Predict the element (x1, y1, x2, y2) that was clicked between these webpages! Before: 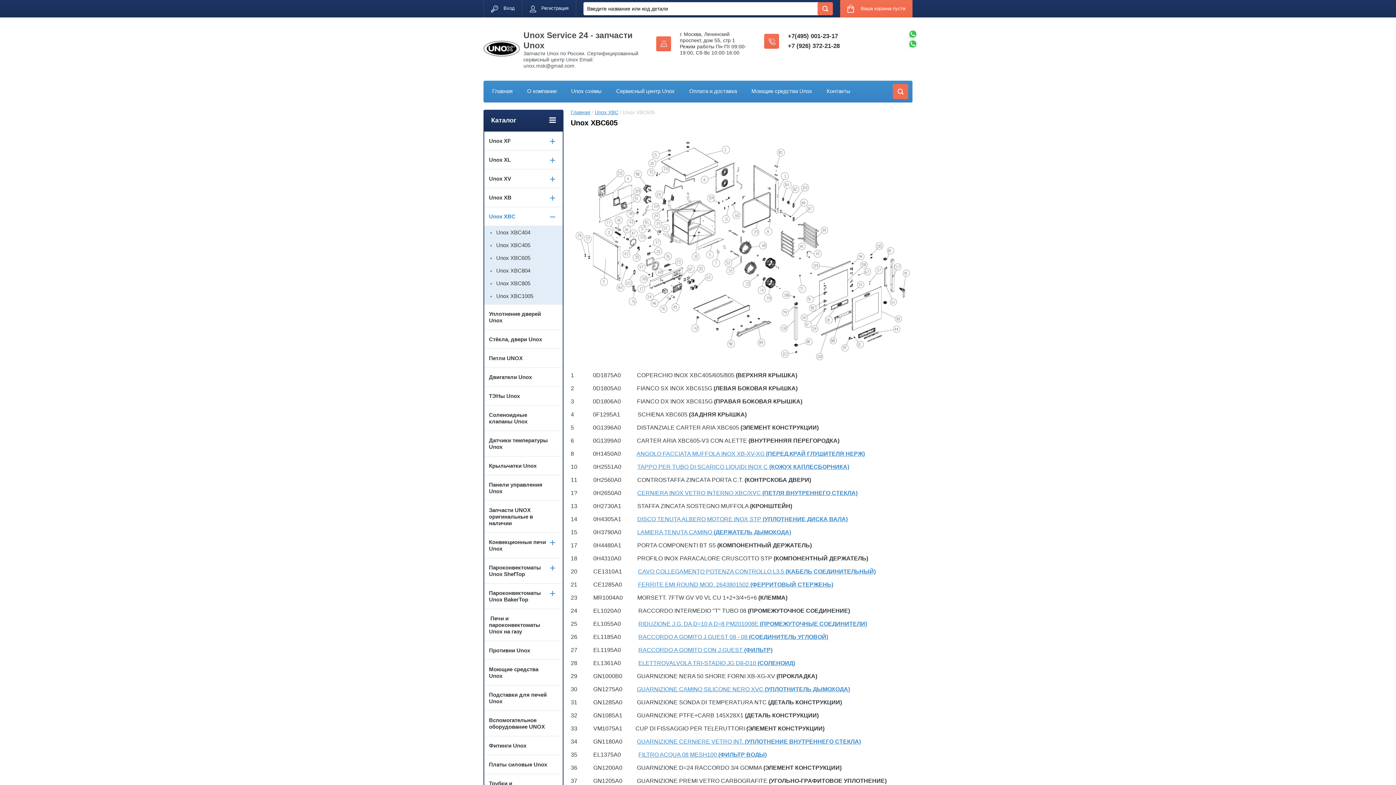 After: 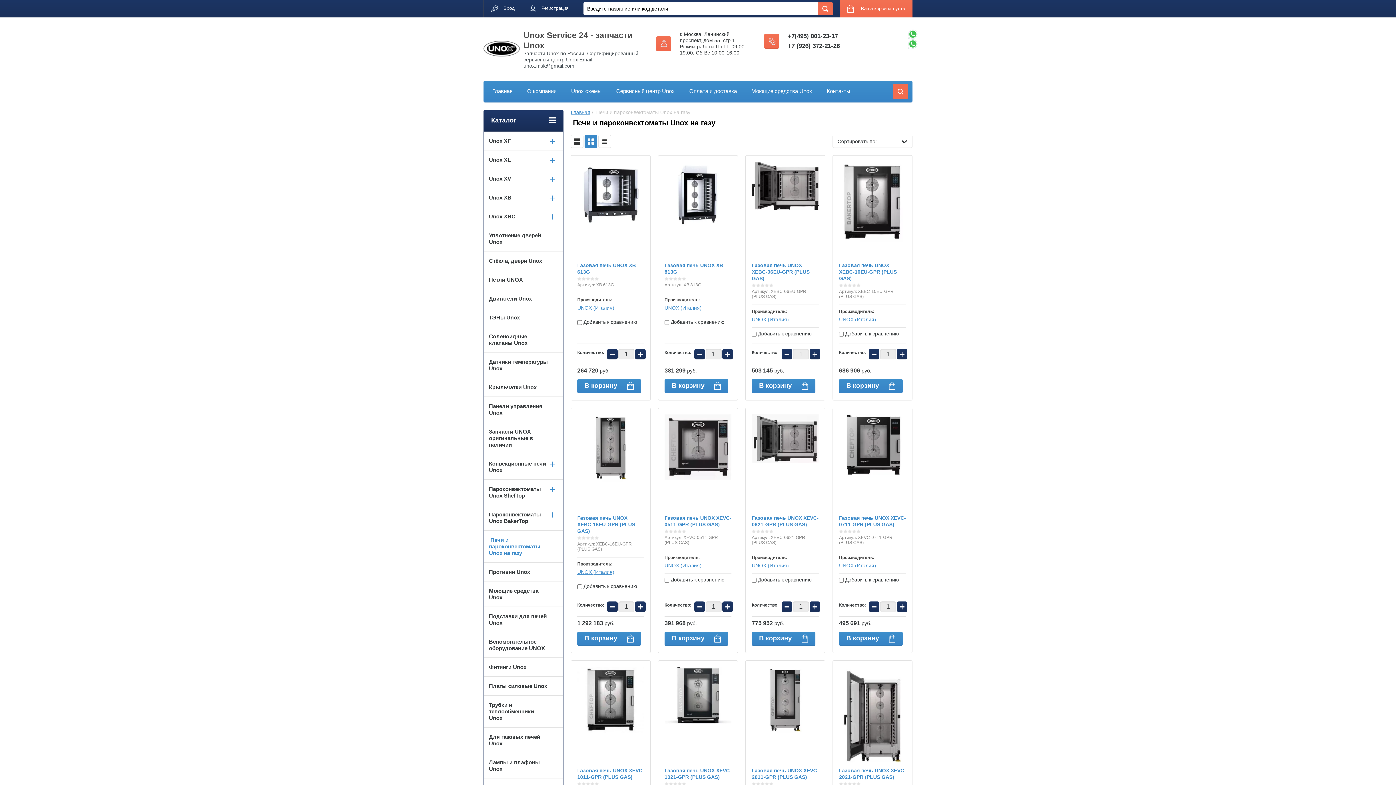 Action: bbox: (484, 609, 562, 641) label:  Печи и пароконвектоматы Unox на газу